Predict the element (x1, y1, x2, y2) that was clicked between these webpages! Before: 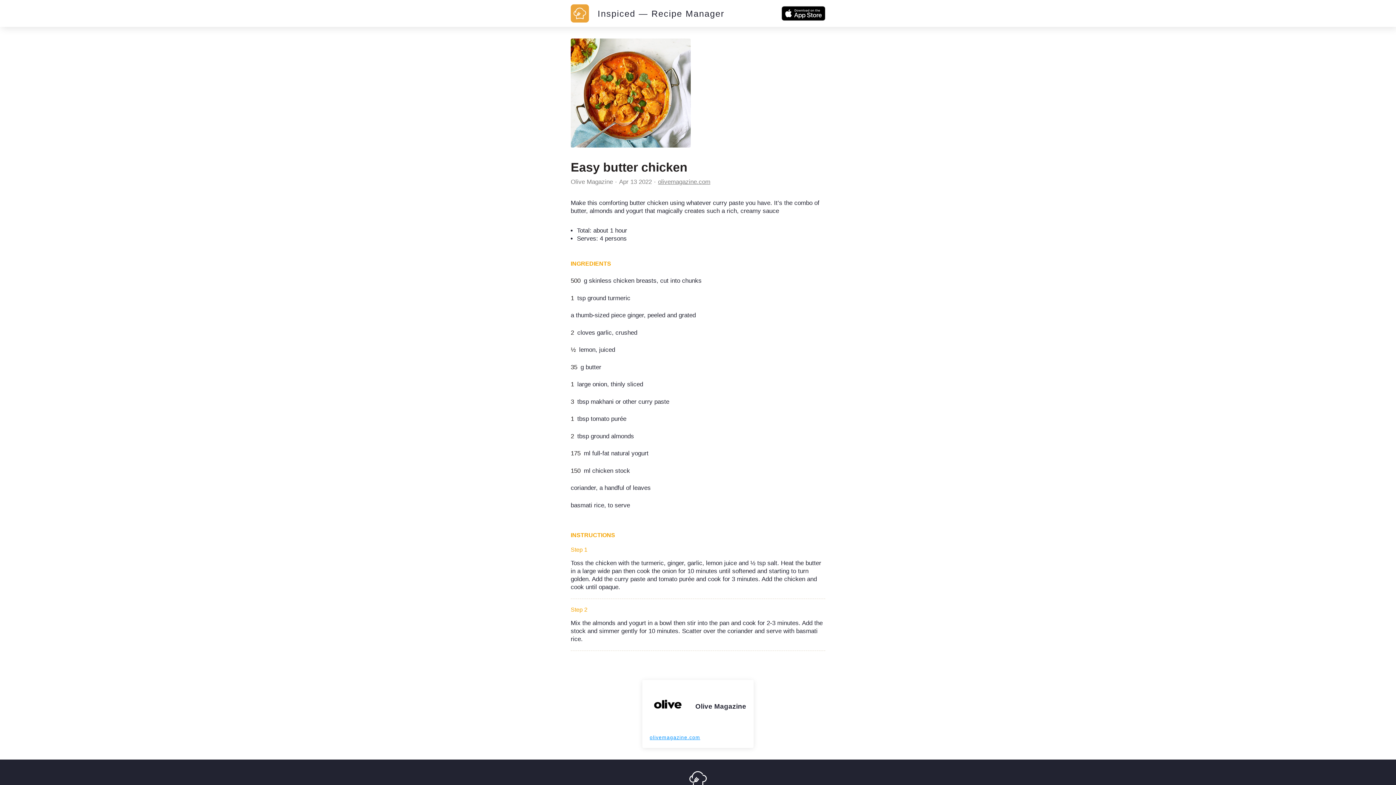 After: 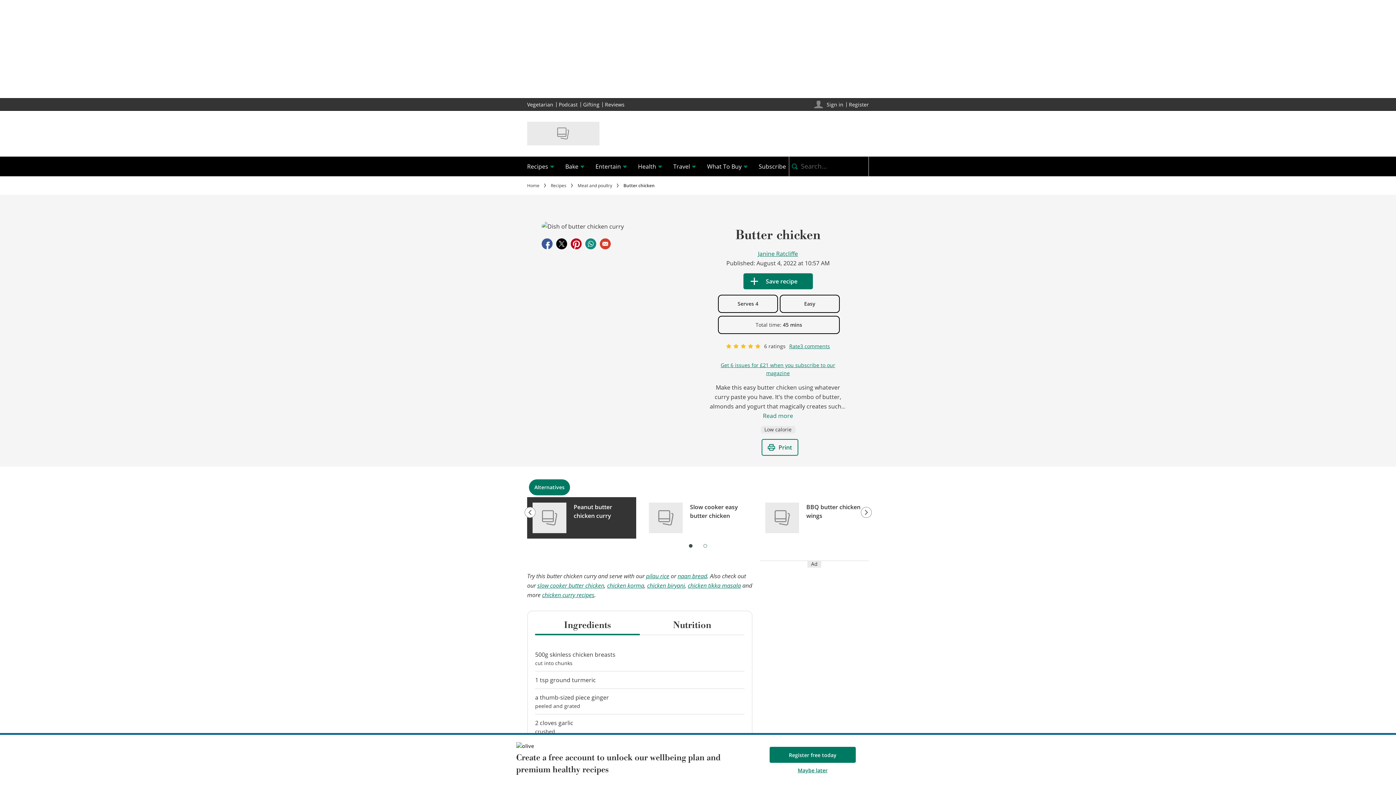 Action: label: olivemagazine.com bbox: (658, 178, 710, 185)